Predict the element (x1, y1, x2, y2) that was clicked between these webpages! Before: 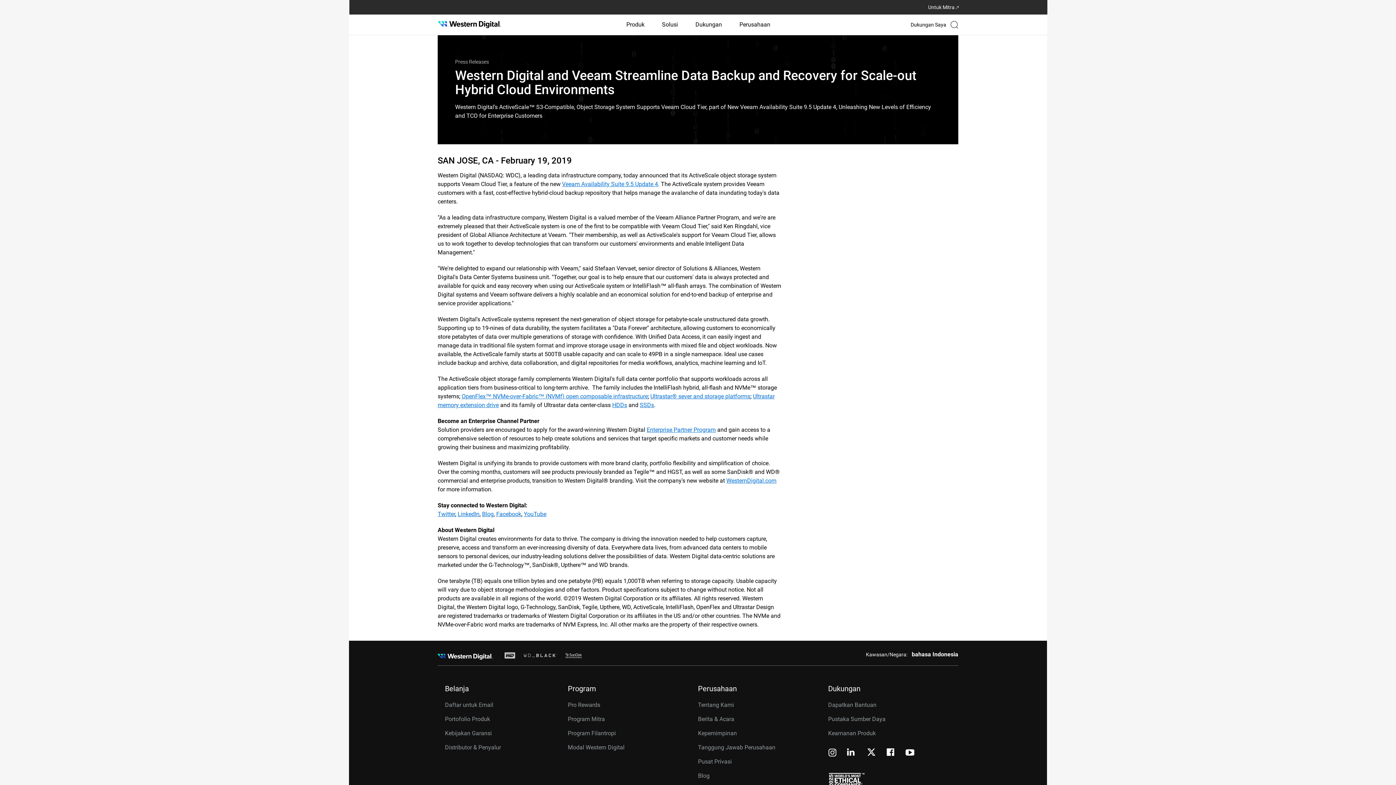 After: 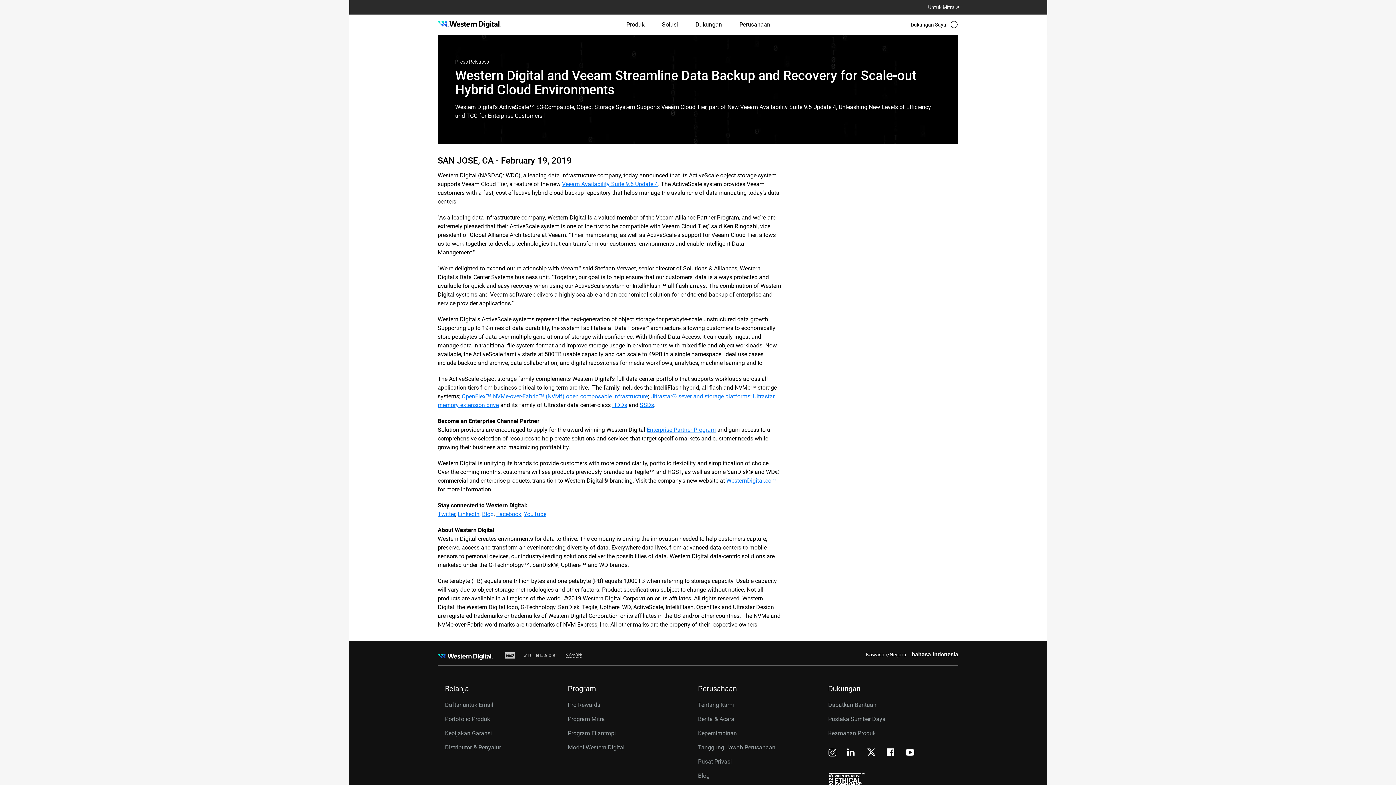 Action: bbox: (562, 180, 658, 187) label: Veeam Availability Suite 9.5 Update 4